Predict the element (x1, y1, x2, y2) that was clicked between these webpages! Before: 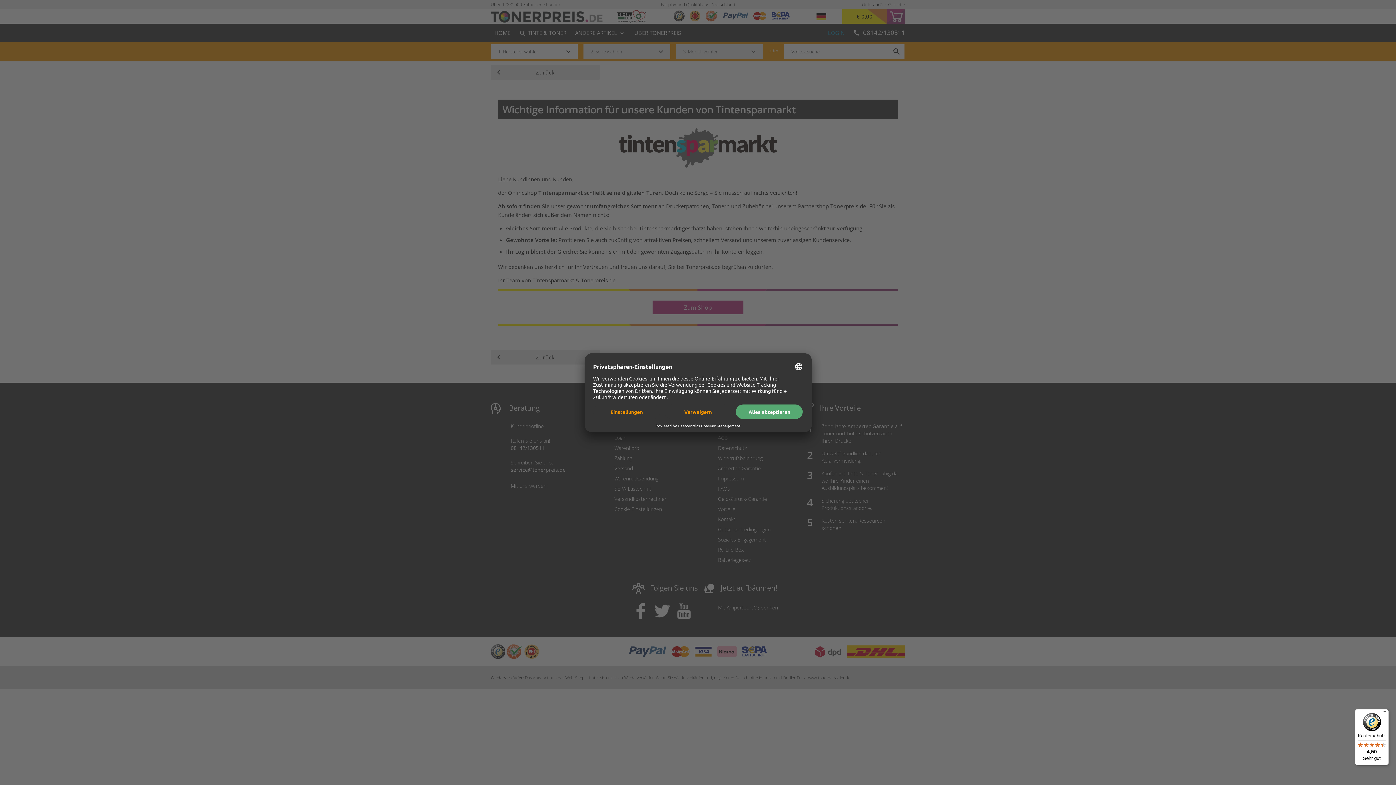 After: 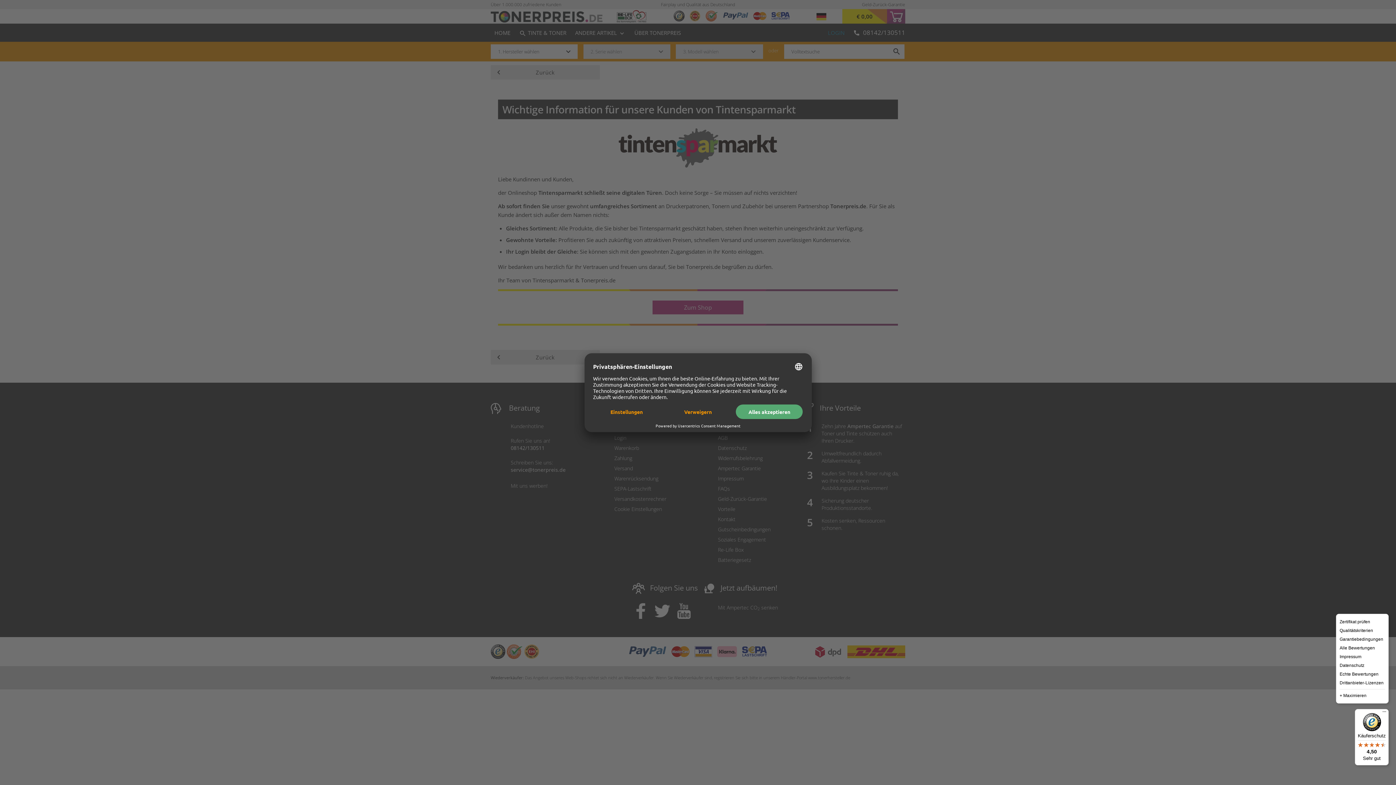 Action: label: Menü bbox: (1380, 709, 1389, 718)